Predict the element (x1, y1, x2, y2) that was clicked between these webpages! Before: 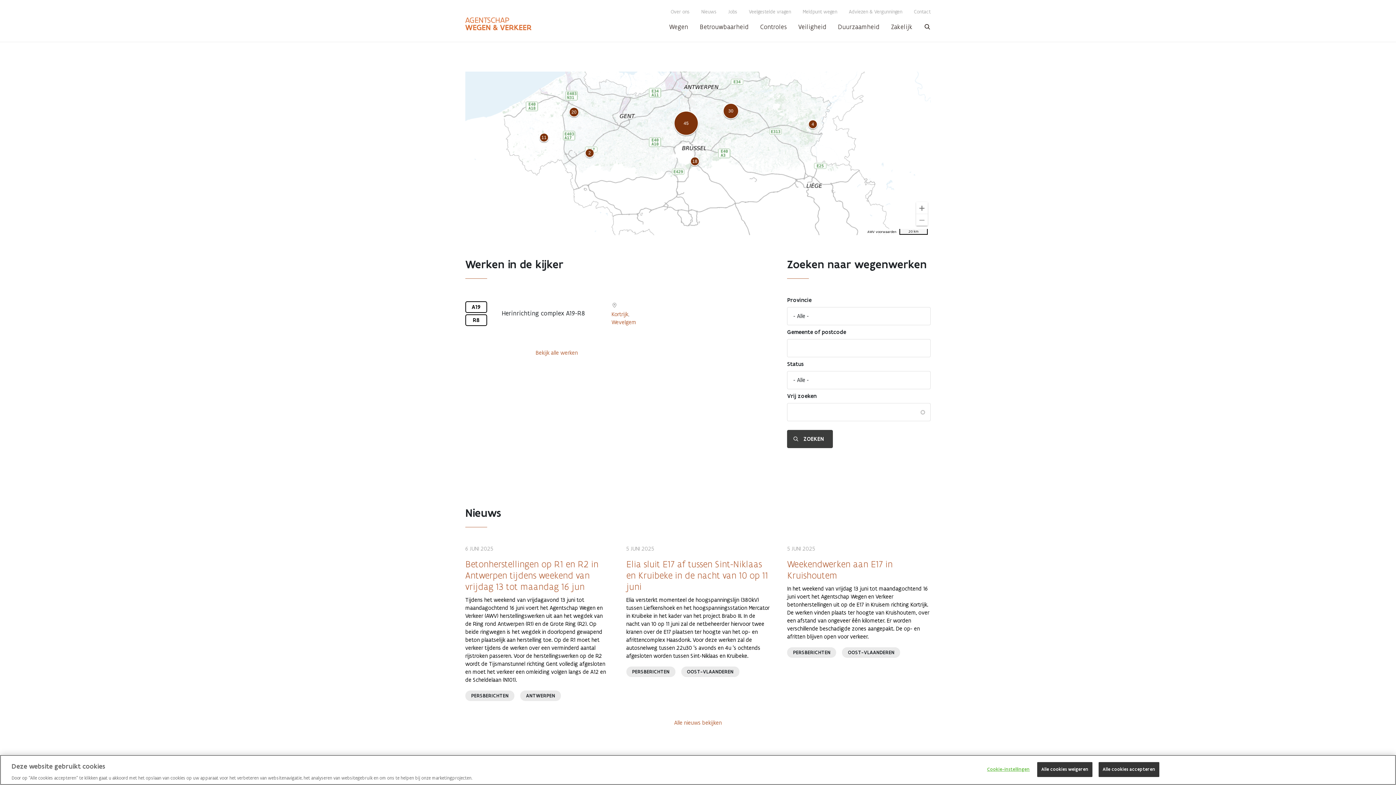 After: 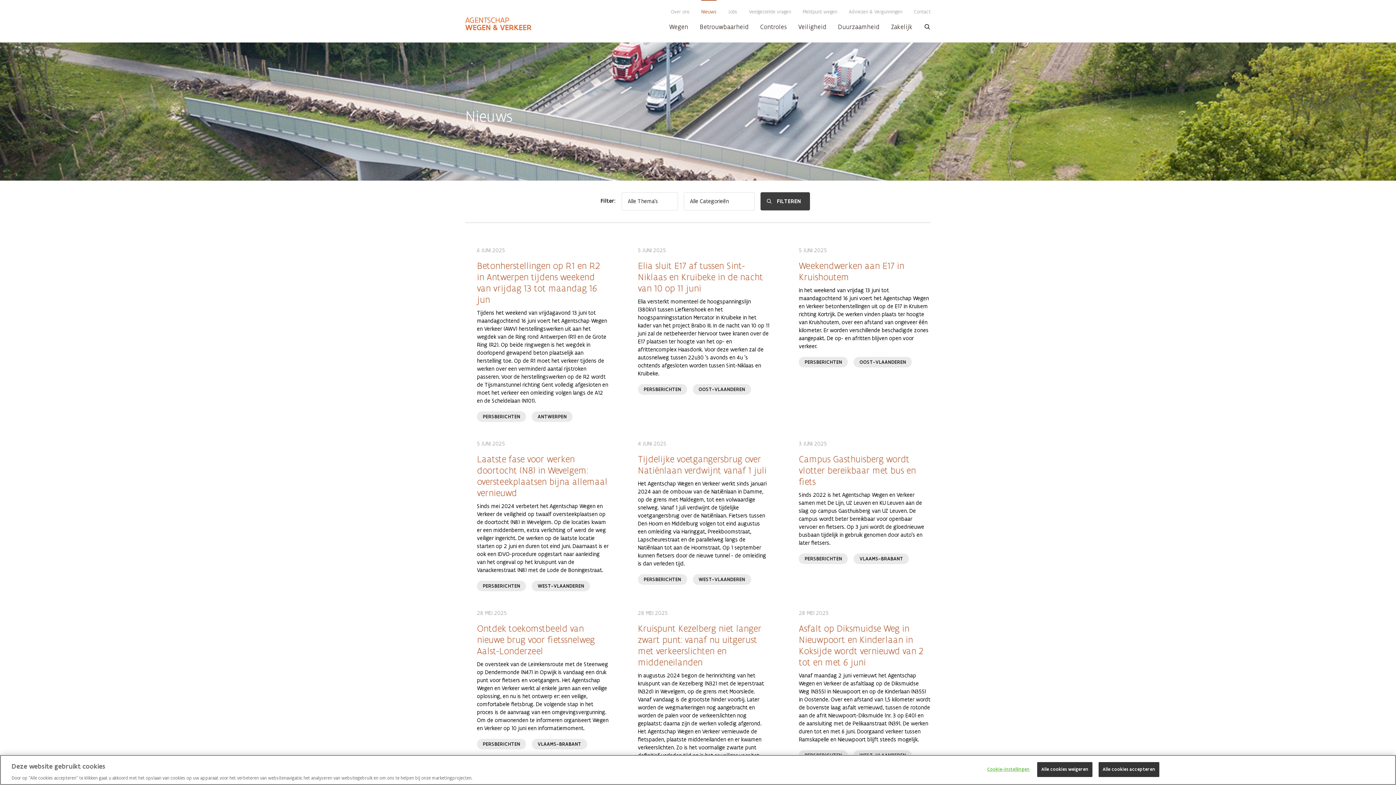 Action: bbox: (674, 719, 722, 727) label: Alle nieuws bekijken